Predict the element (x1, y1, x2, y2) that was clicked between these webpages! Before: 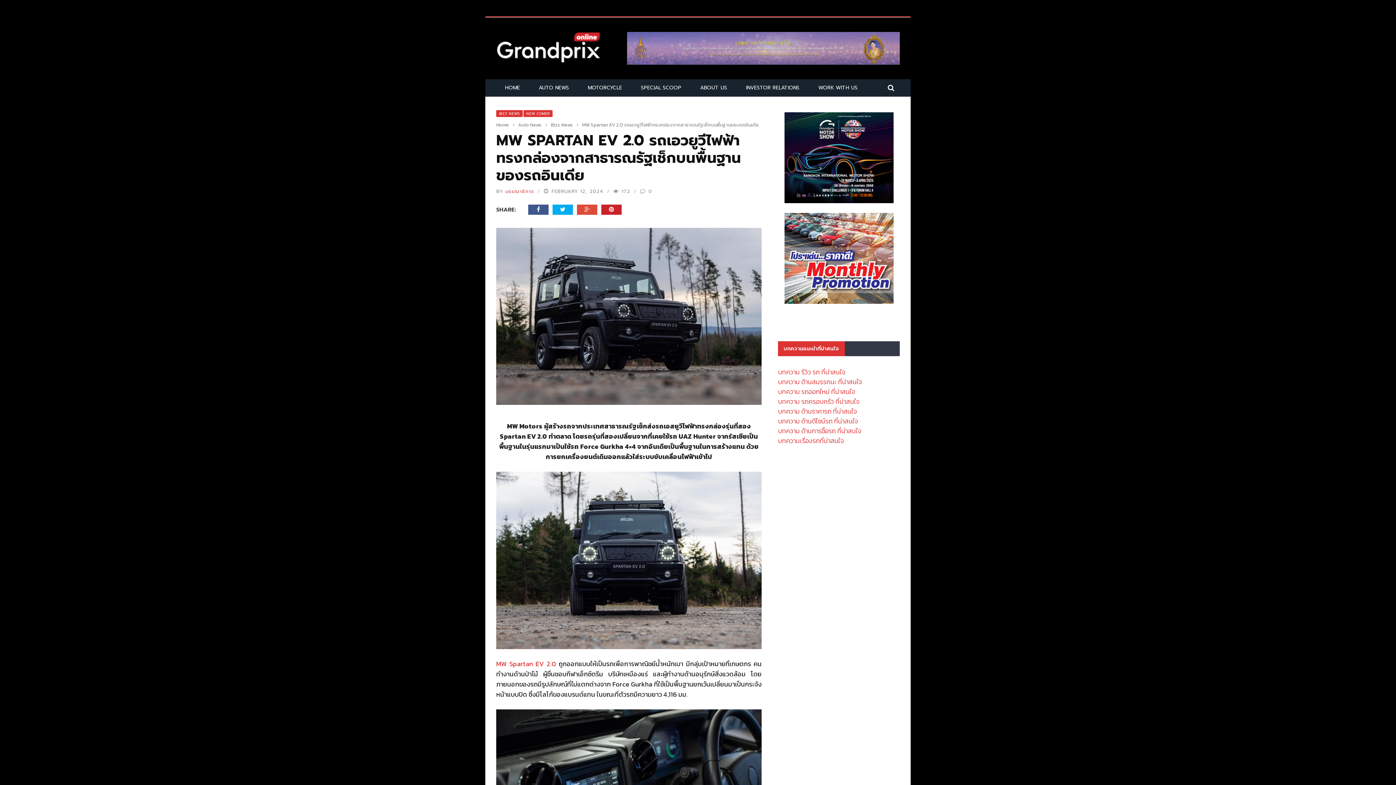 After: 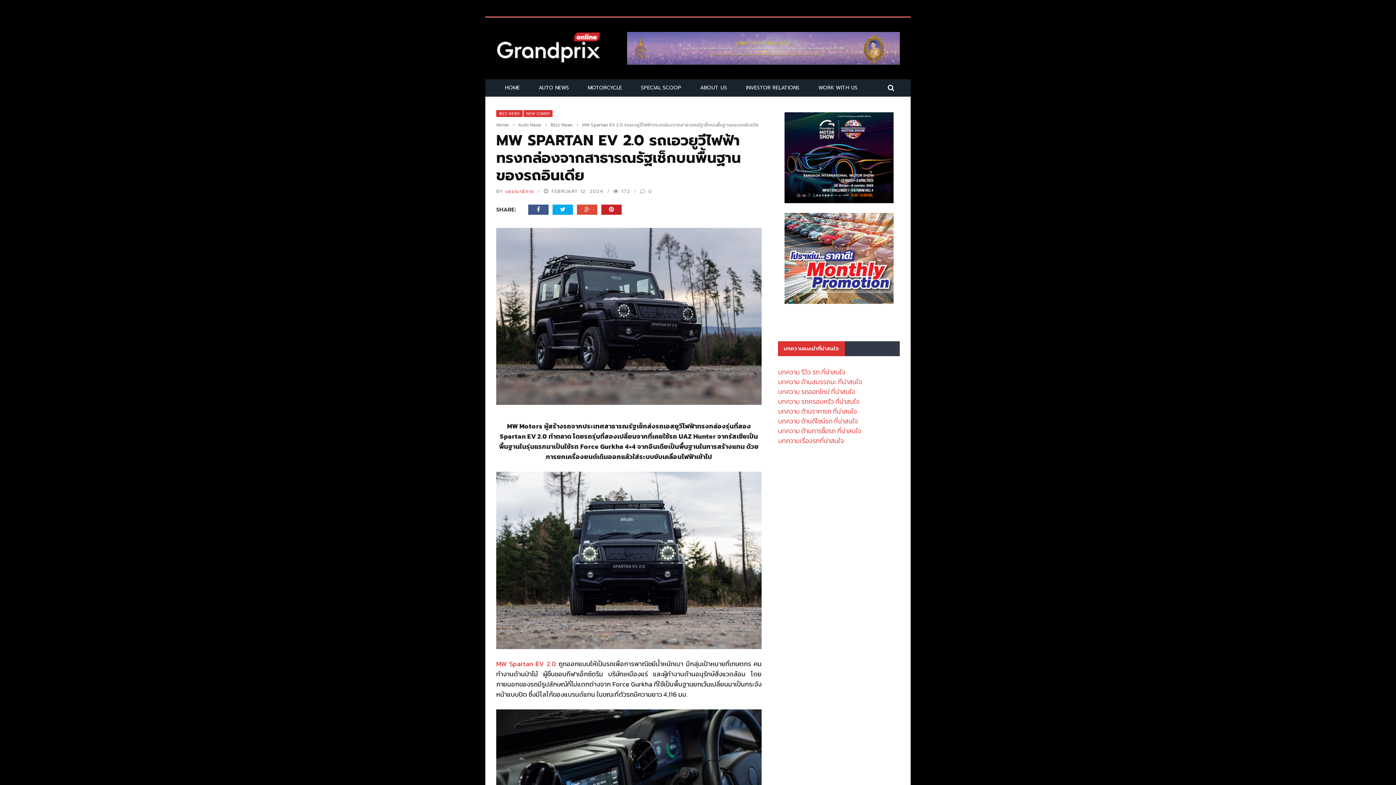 Action: bbox: (778, 213, 900, 304)